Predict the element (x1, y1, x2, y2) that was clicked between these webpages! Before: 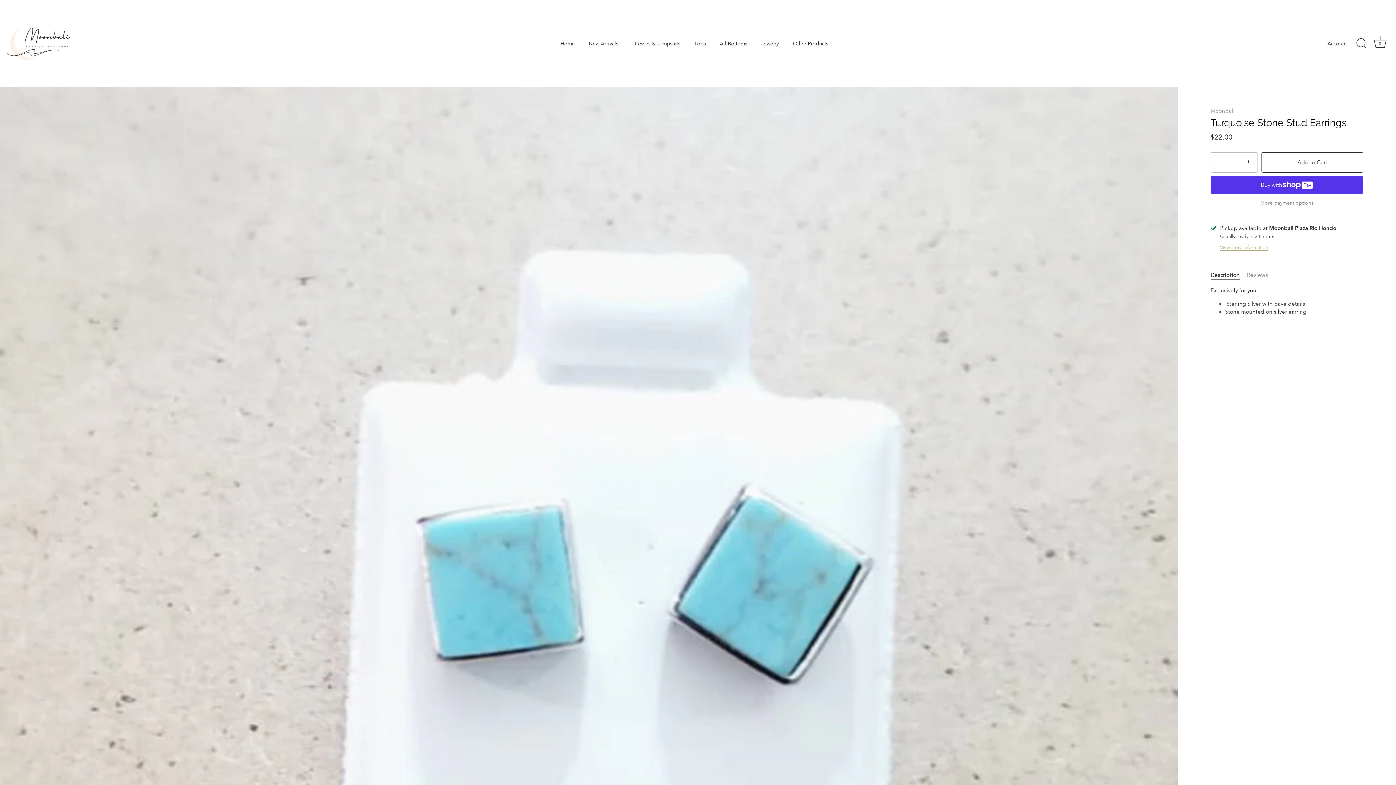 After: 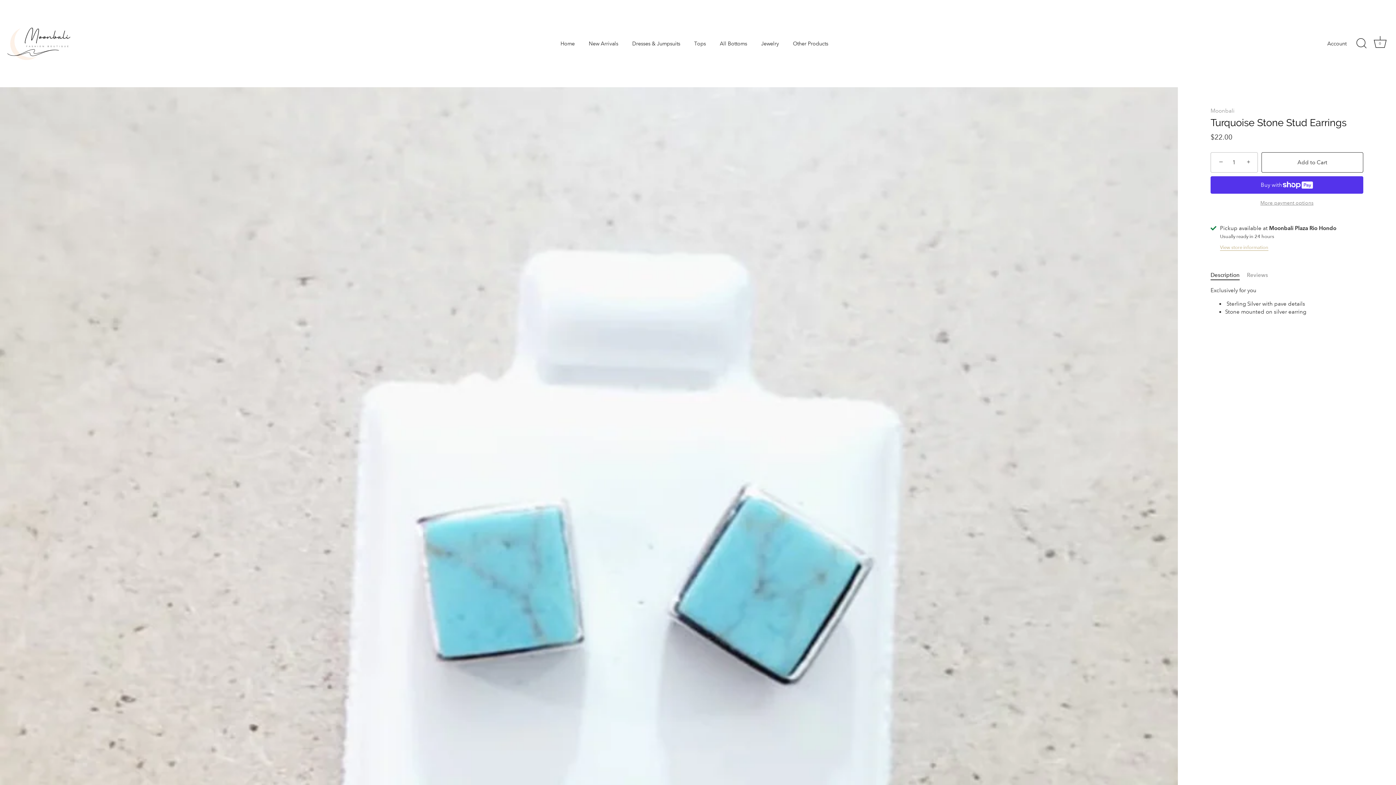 Action: bbox: (1212, 153, 1228, 169) label: −